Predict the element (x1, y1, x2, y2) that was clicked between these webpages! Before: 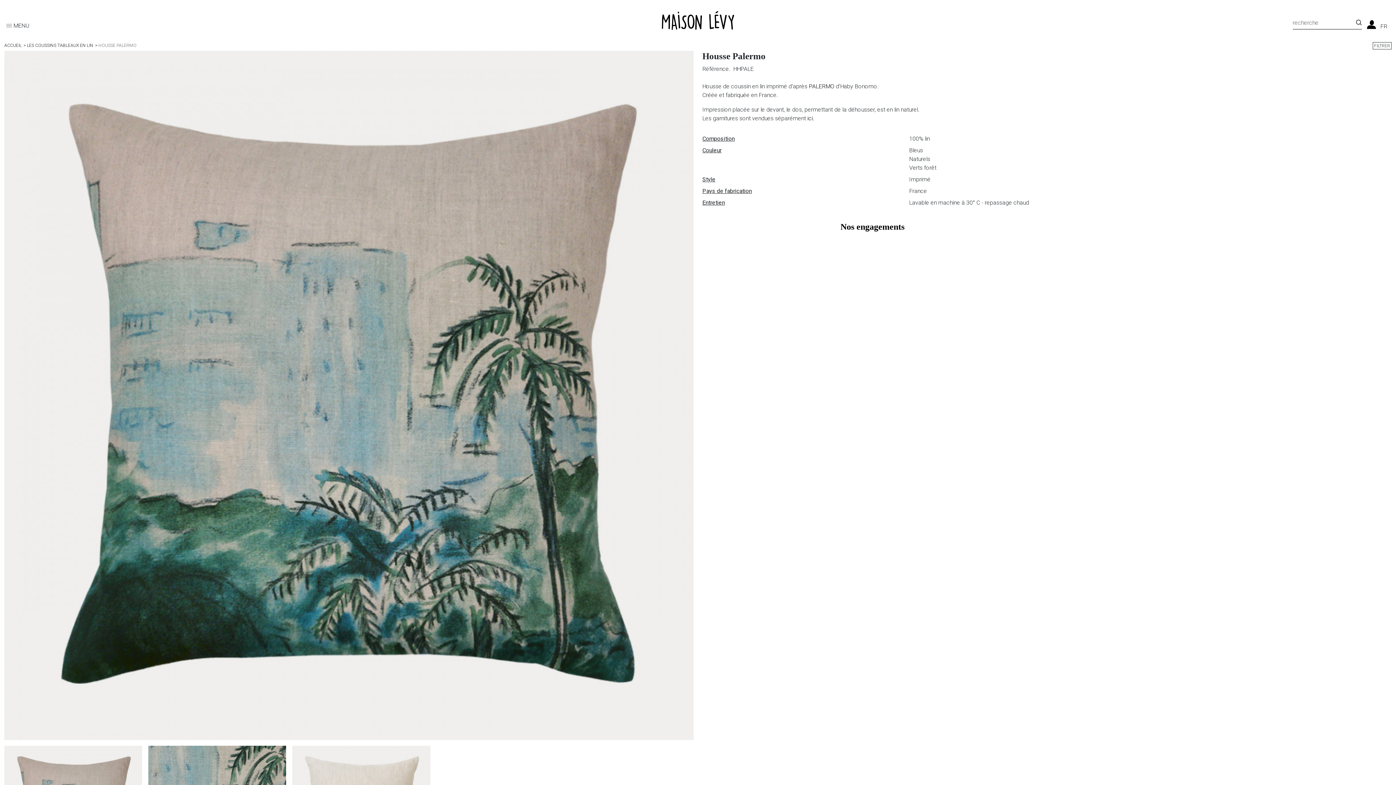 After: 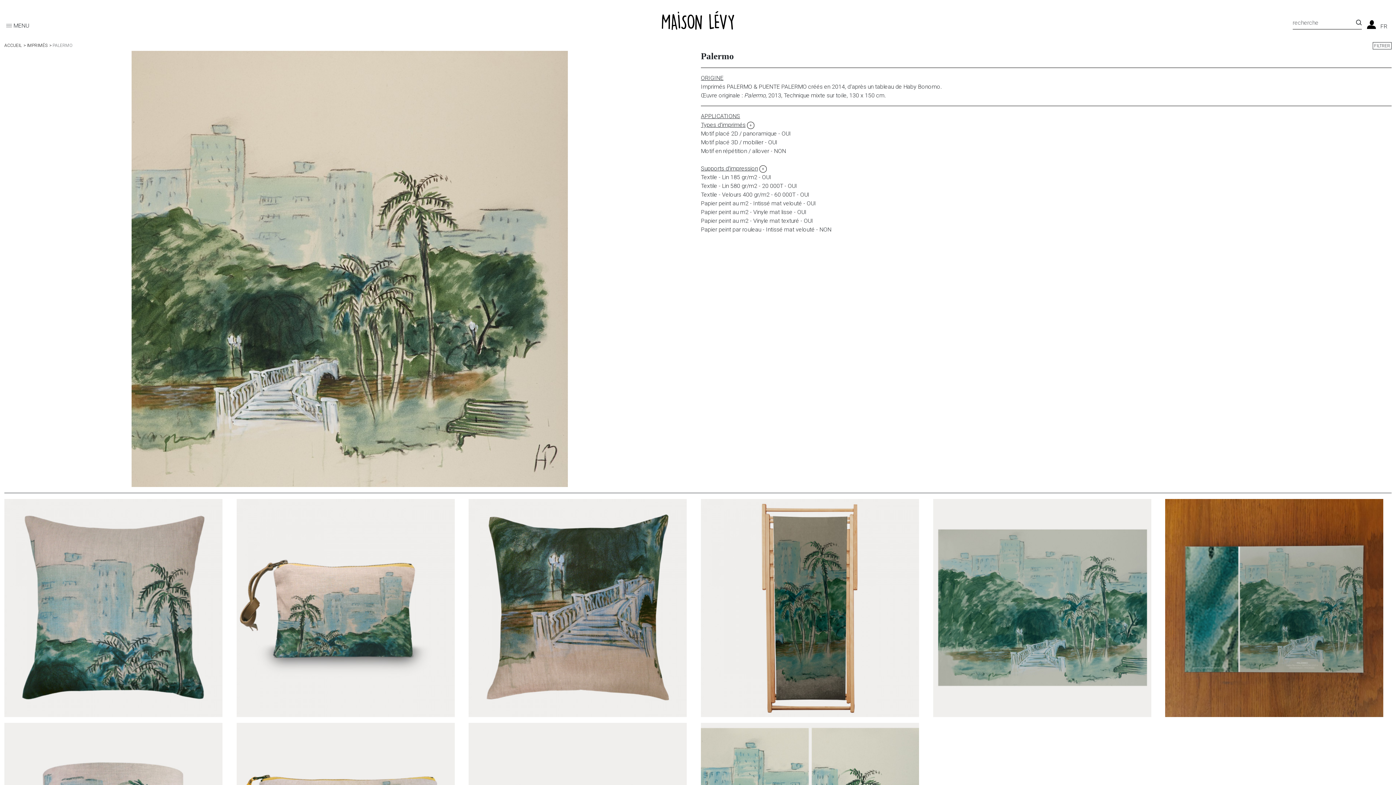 Action: bbox: (809, 82, 834, 89) label: PALERMO